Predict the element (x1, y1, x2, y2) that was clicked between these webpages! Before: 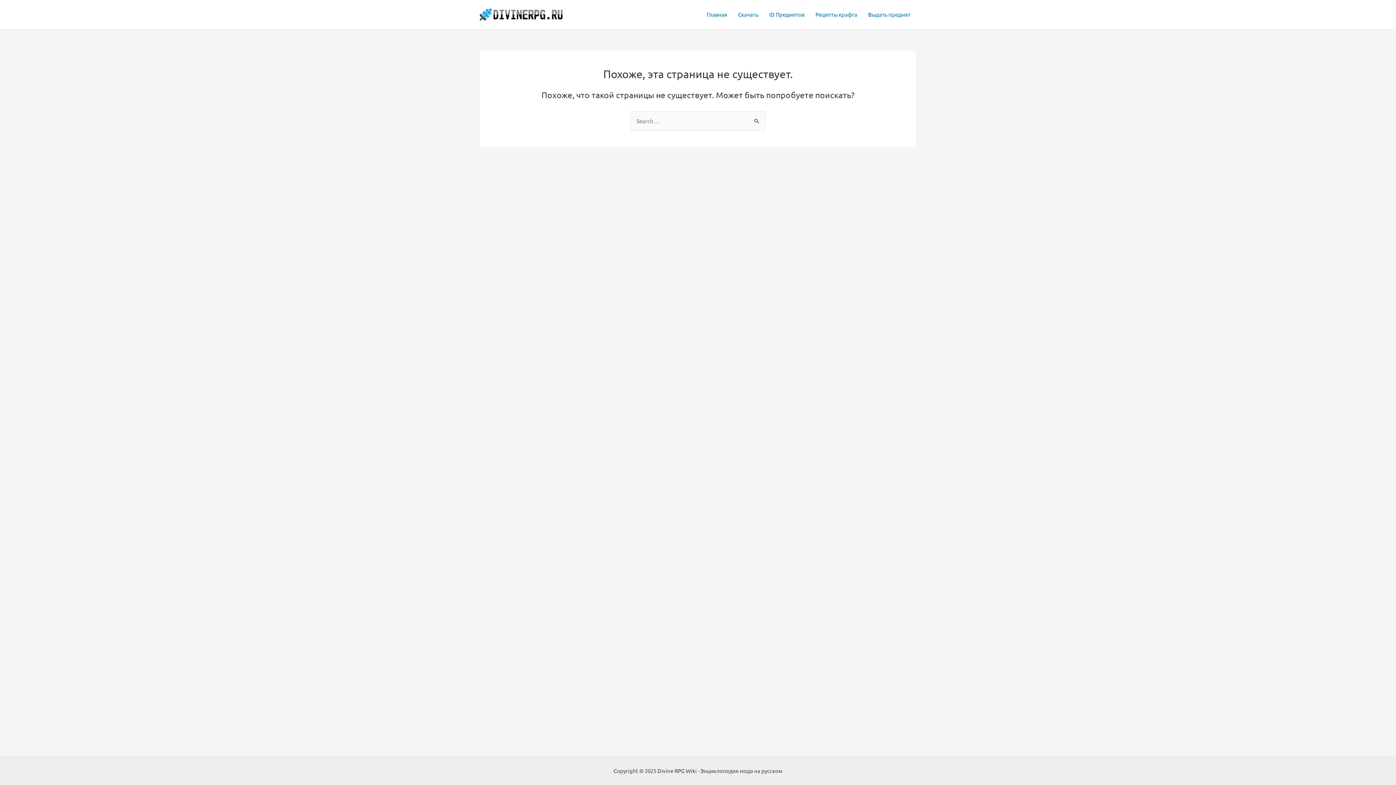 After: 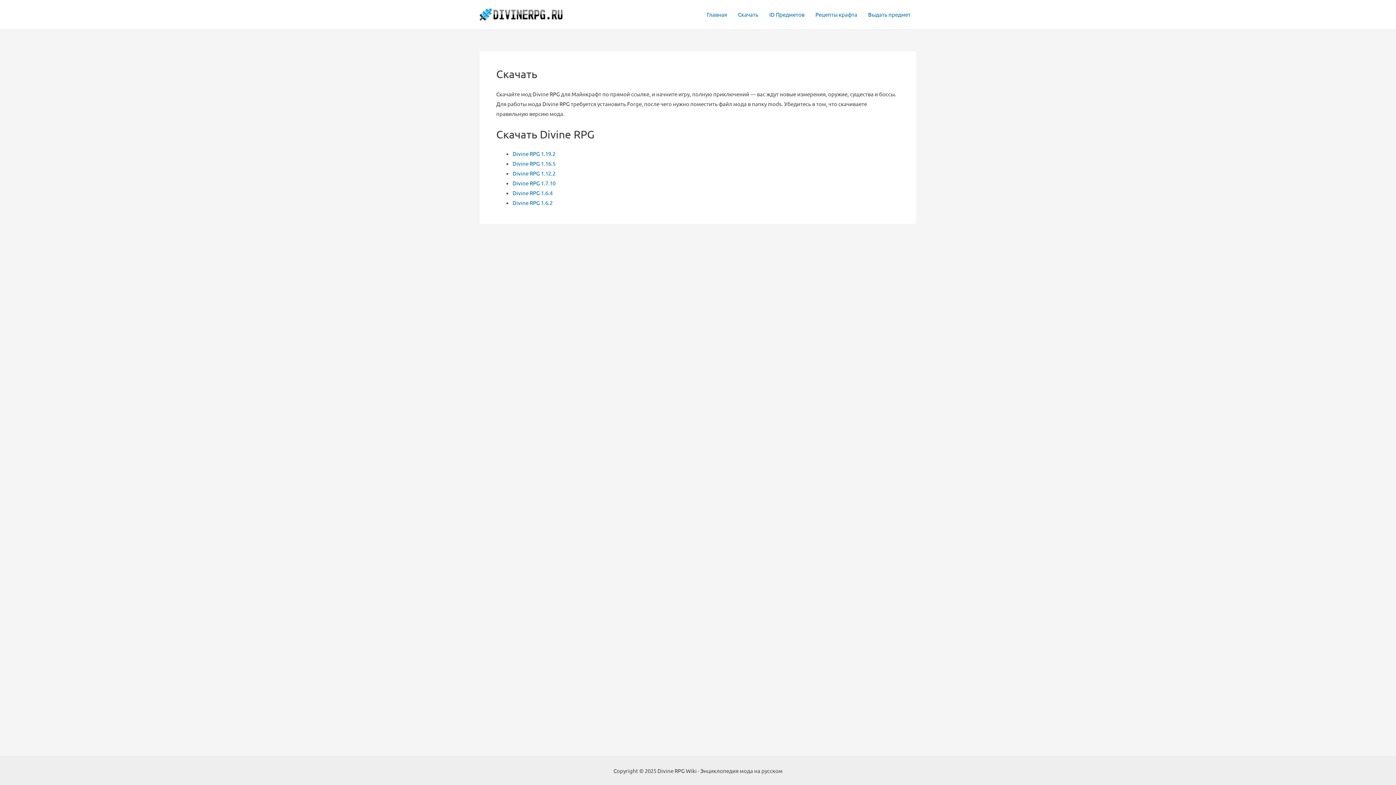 Action: bbox: (732, 0, 764, 29) label: Скачать